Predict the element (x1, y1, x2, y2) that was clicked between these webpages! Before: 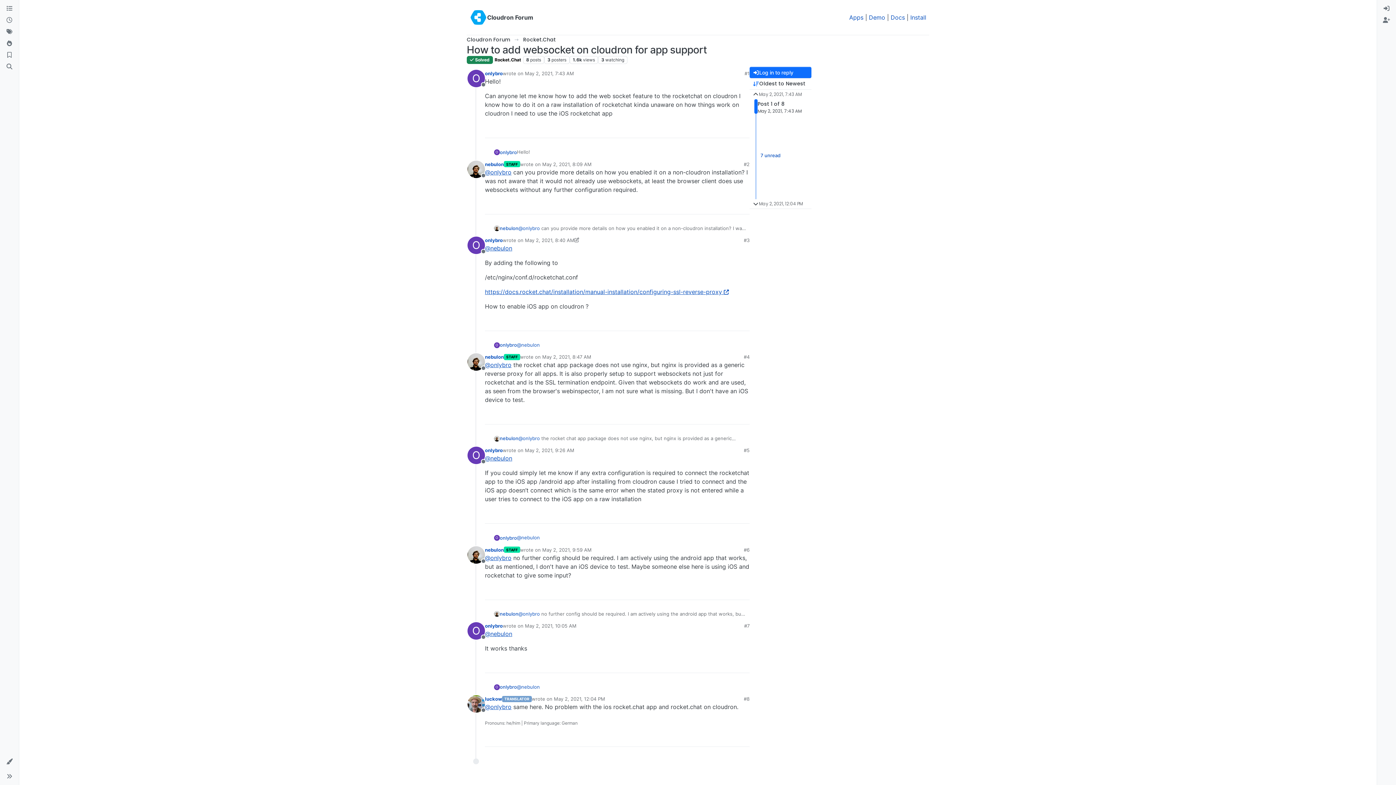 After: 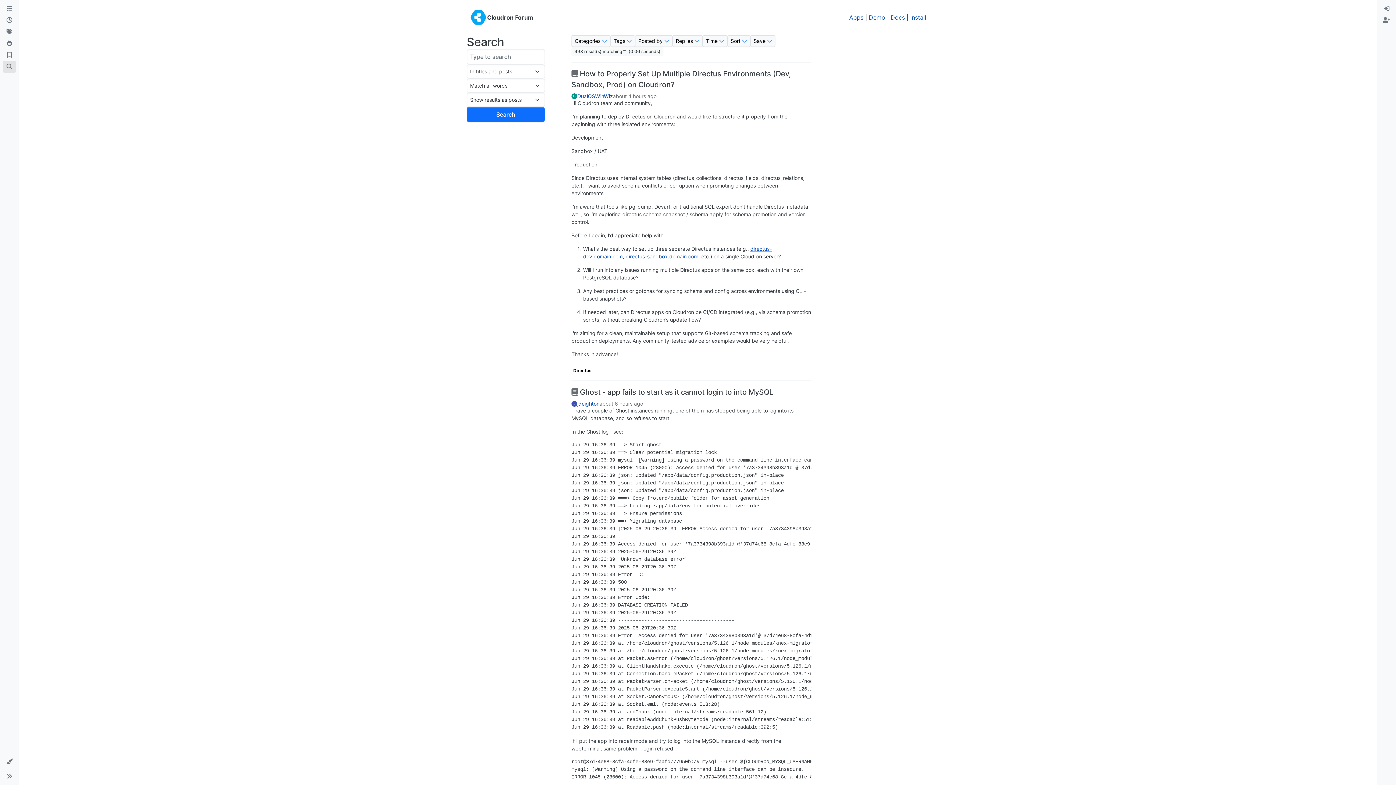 Action: label: Search bbox: (2, 61, 16, 72)